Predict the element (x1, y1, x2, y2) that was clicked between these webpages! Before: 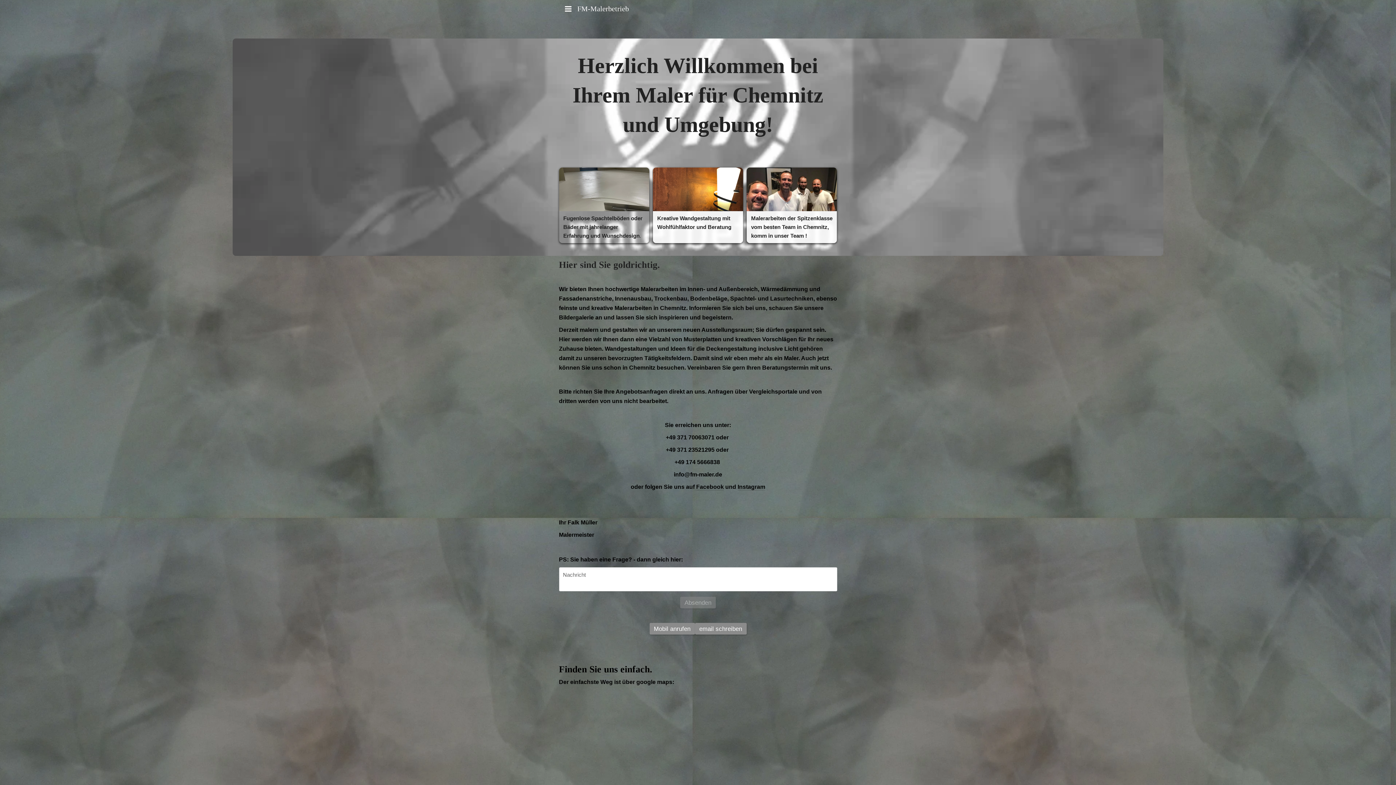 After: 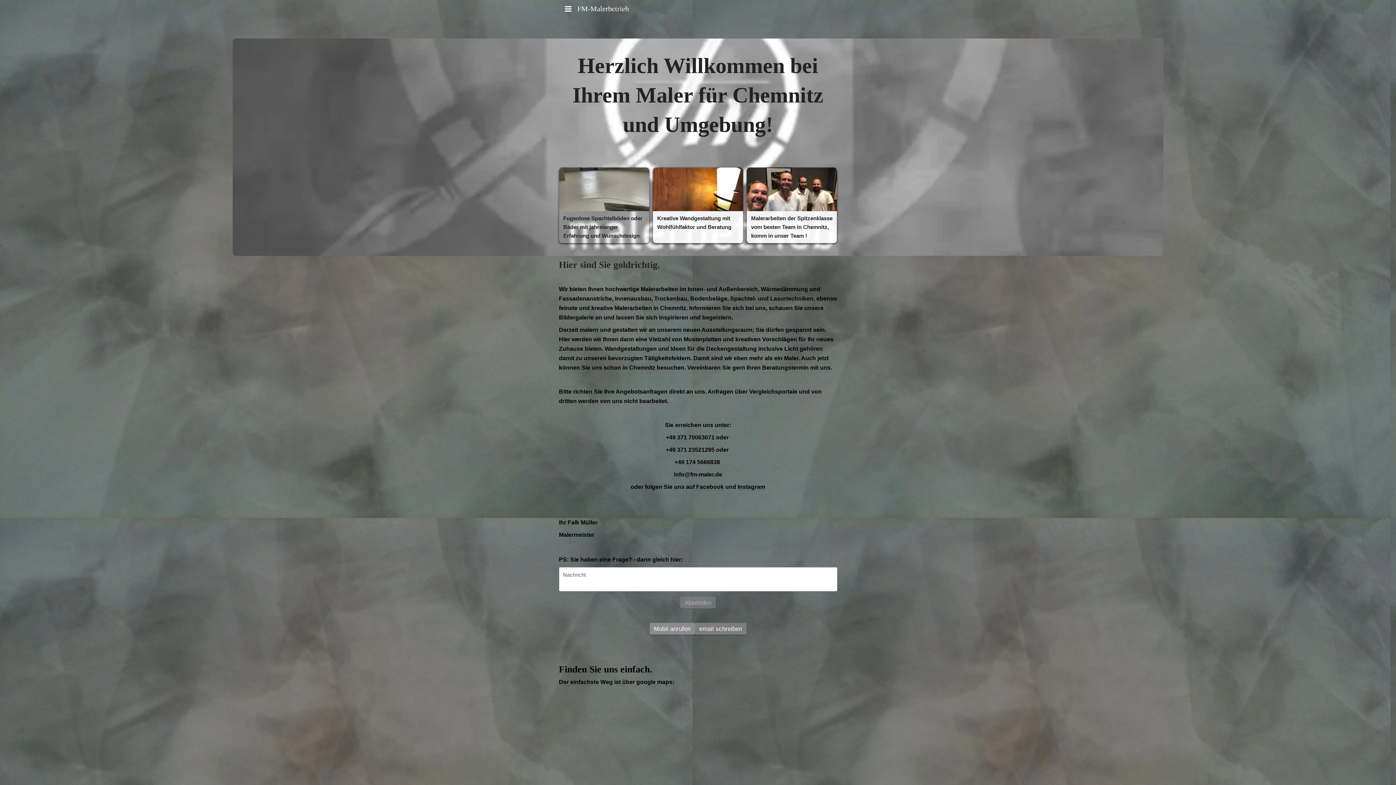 Action: bbox: (695, 623, 746, 635) label: email schreiben